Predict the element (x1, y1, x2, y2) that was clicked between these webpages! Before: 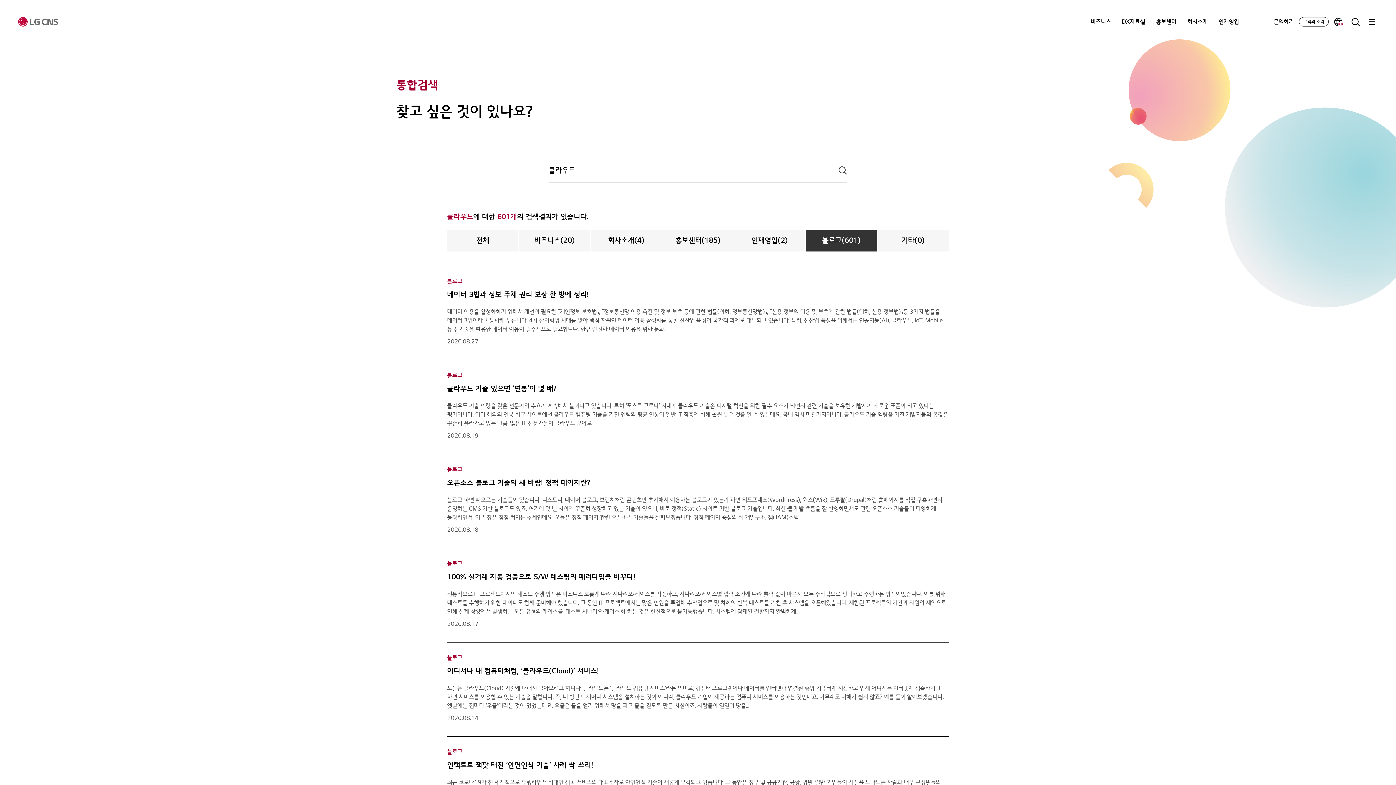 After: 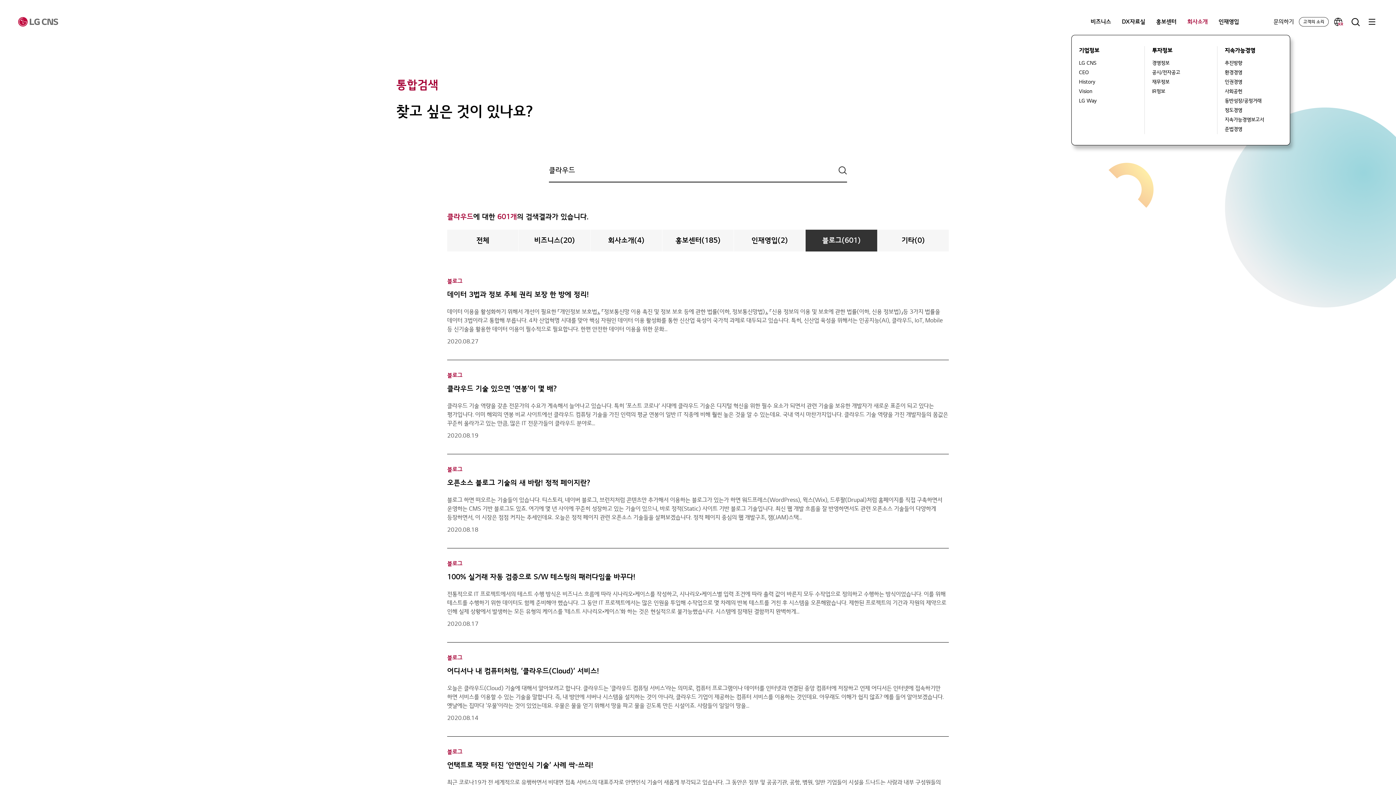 Action: label: 회사소개 bbox: (1187, 17, 1208, 26)